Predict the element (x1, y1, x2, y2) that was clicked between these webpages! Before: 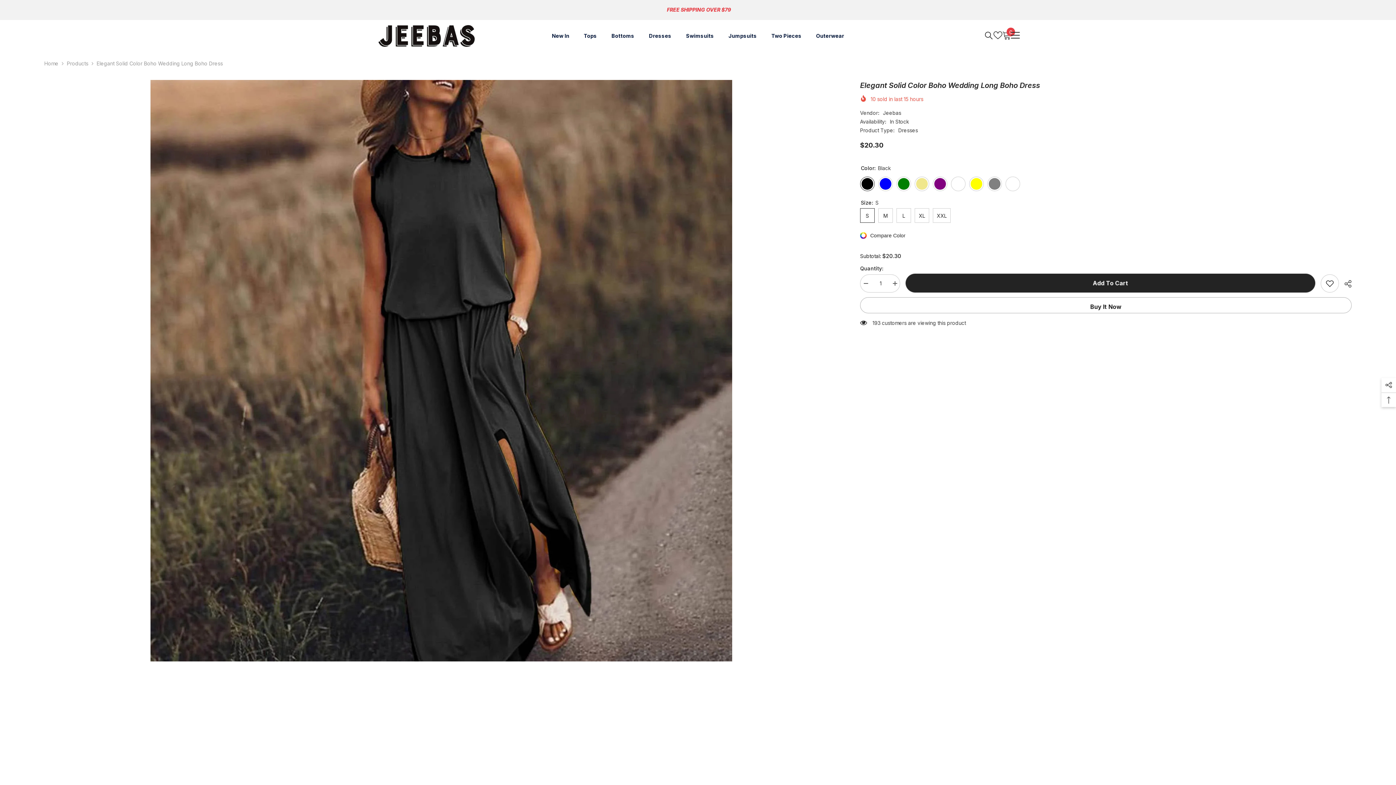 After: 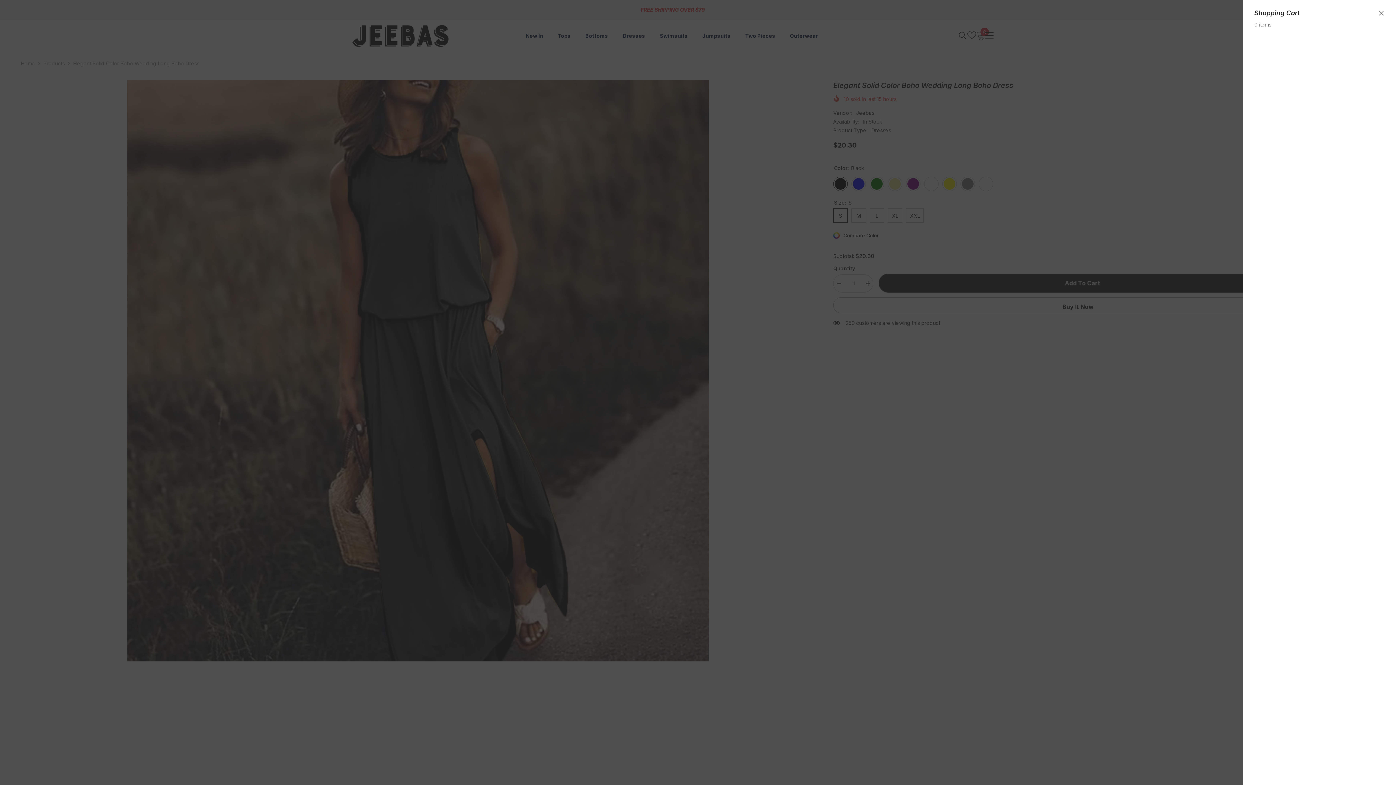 Action: label: Cart0
0
0 items bbox: (1002, 31, 1011, 39)